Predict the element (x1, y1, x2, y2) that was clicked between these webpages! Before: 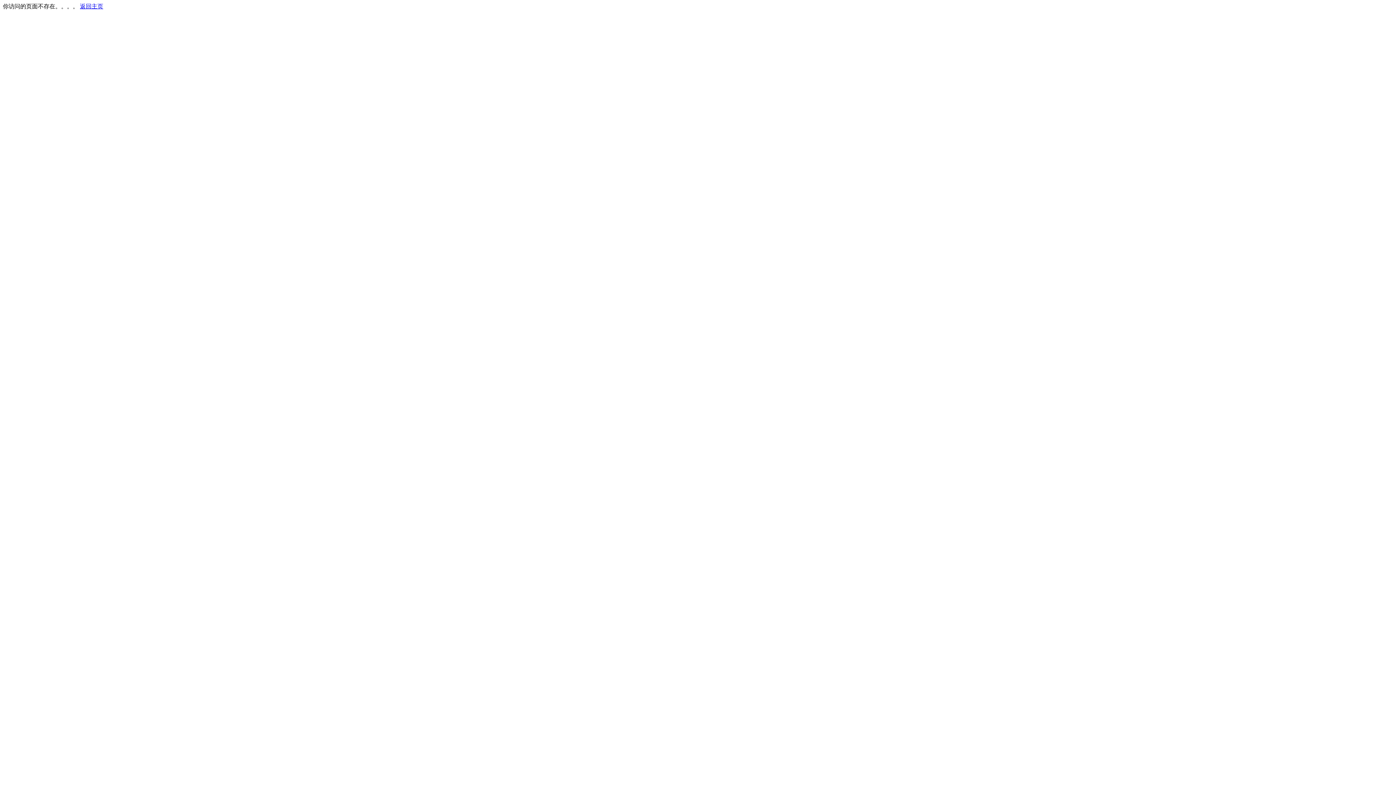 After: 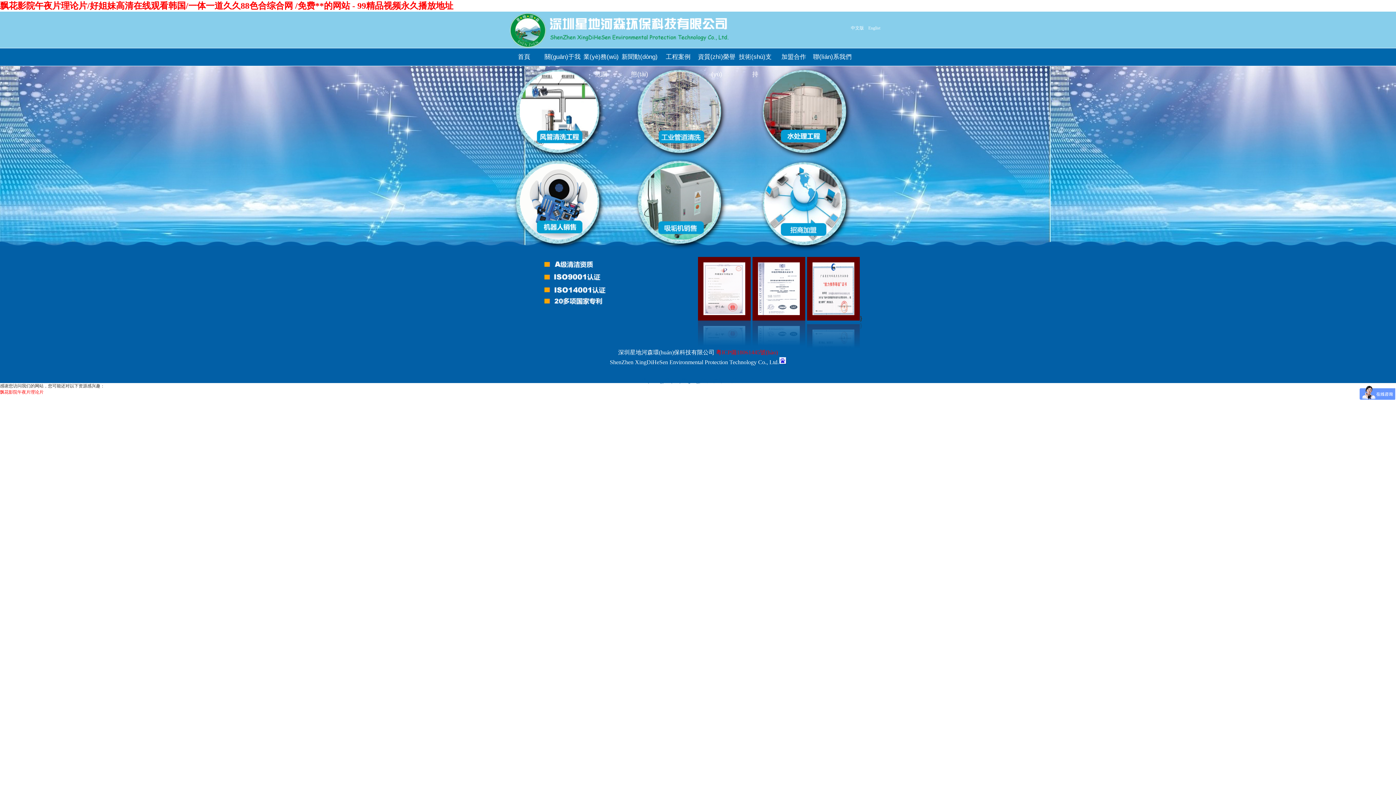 Action: label: 返回主页 bbox: (80, 3, 103, 9)